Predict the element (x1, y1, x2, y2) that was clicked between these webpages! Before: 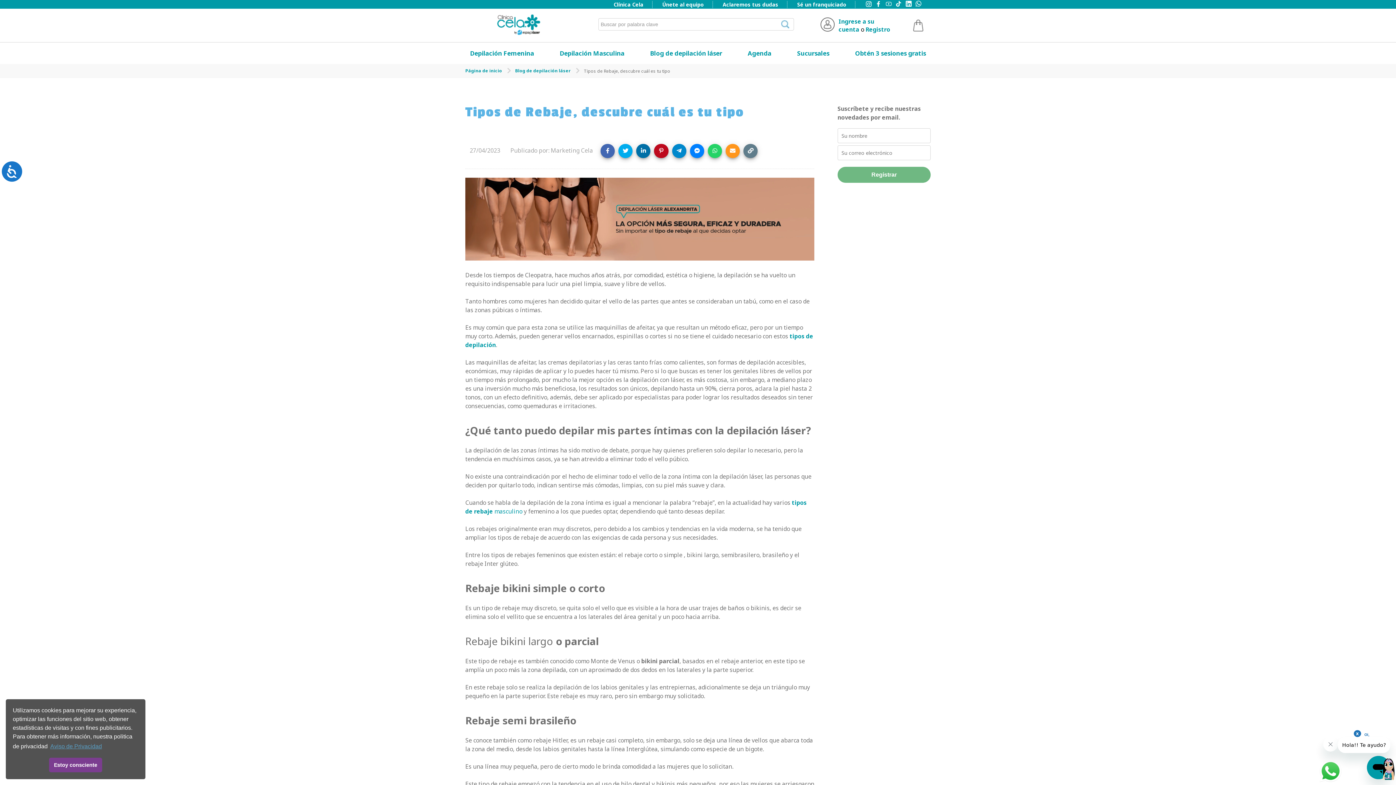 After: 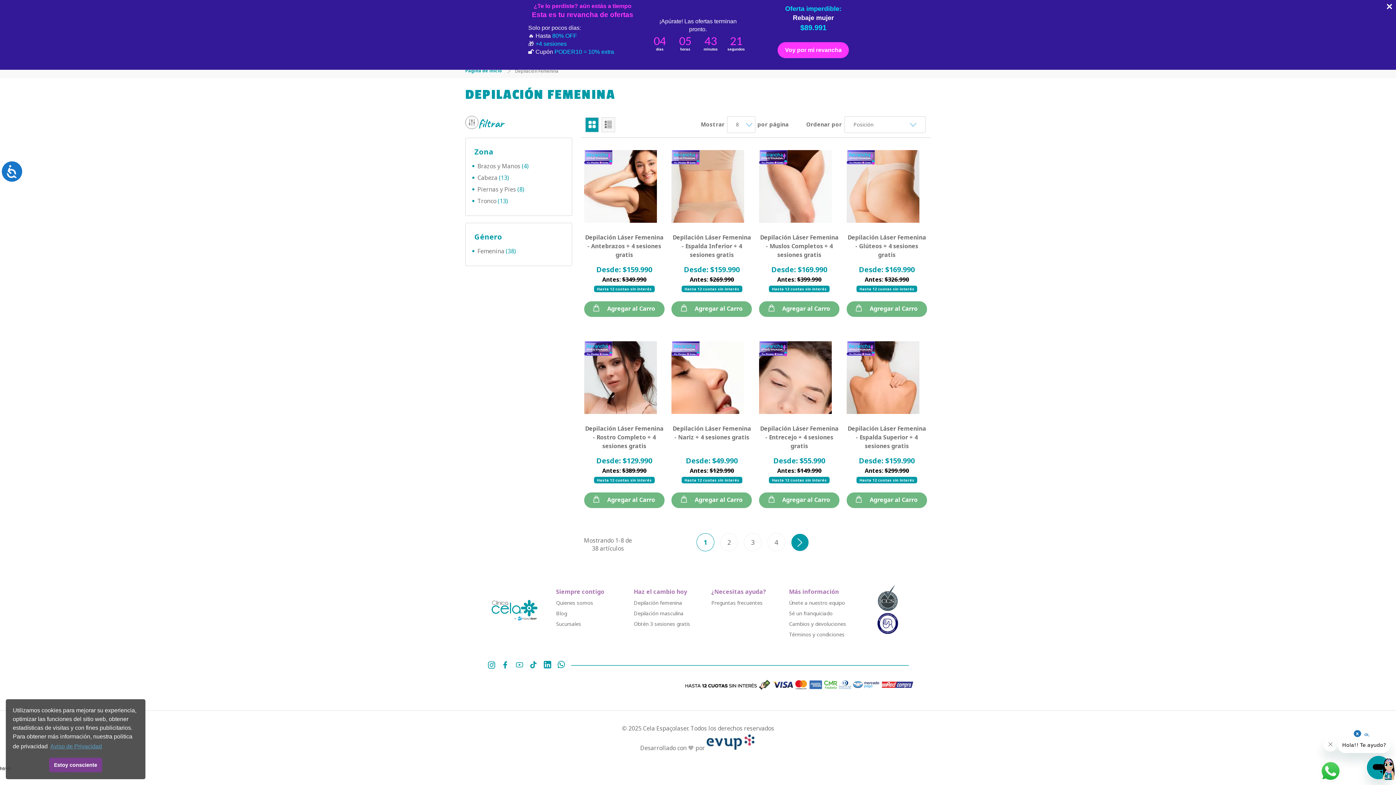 Action: bbox: (470, 49, 534, 57) label: Depilación Femenina